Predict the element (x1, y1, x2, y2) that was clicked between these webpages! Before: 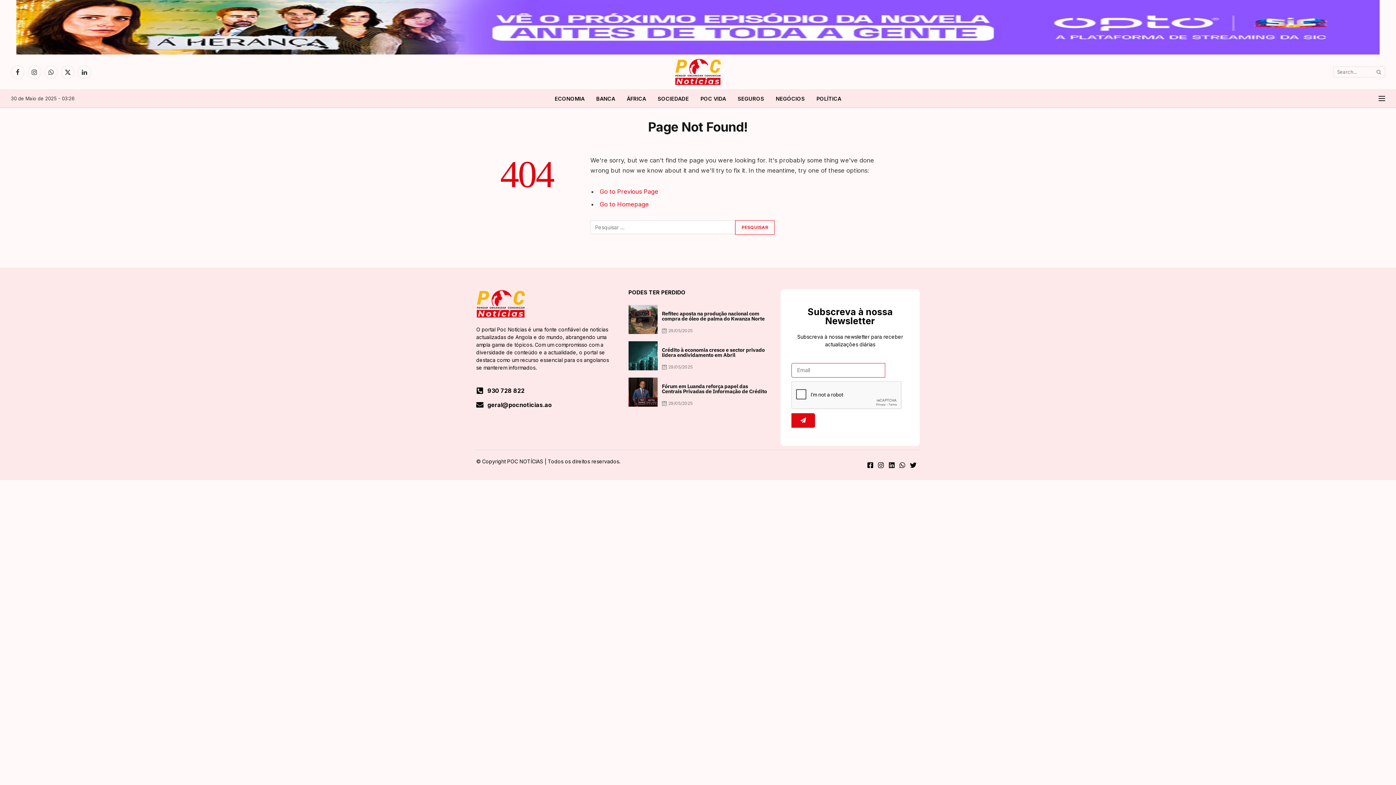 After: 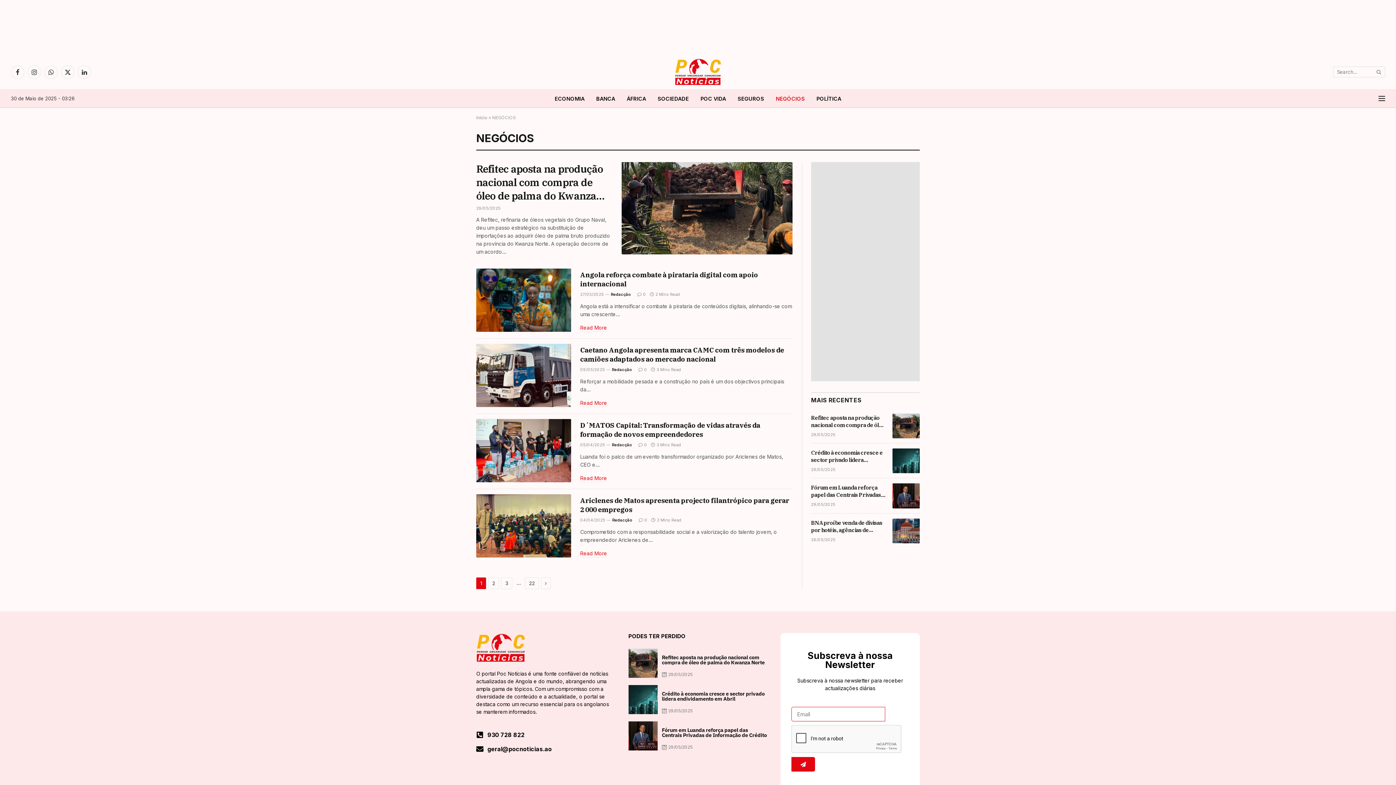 Action: label: NEGÓCIOS bbox: (770, 89, 810, 107)